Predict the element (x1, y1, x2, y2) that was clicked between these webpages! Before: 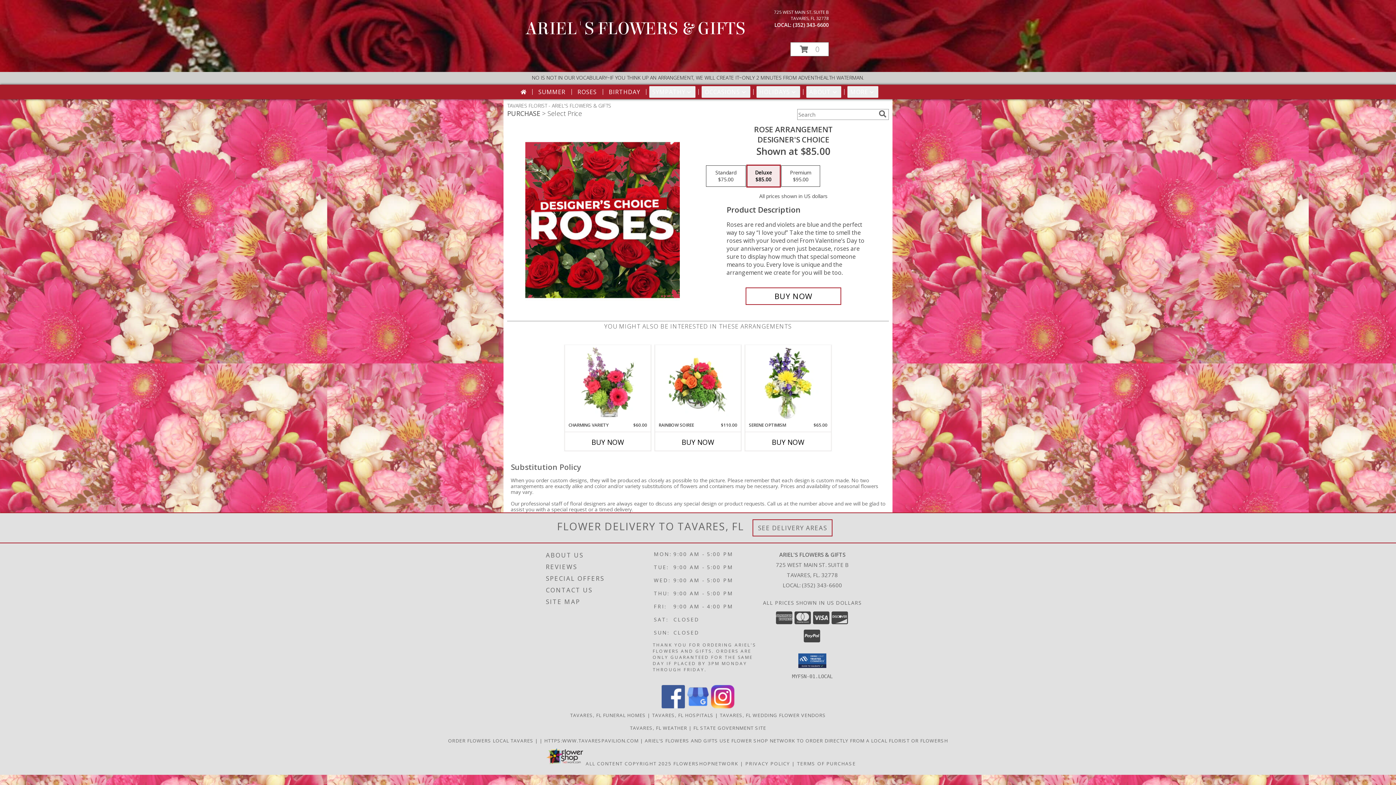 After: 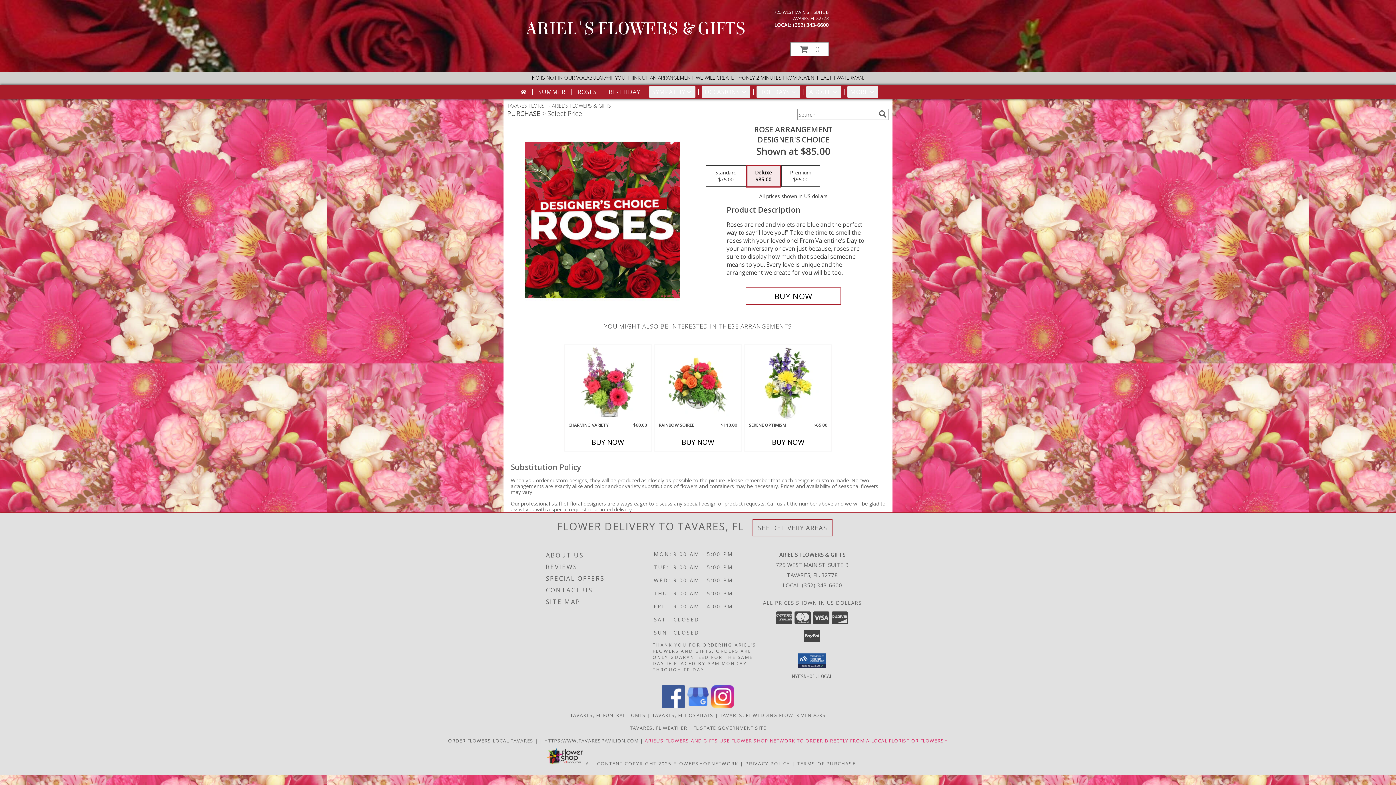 Action: label:  in a new window bbox: (644, 737, 948, 744)